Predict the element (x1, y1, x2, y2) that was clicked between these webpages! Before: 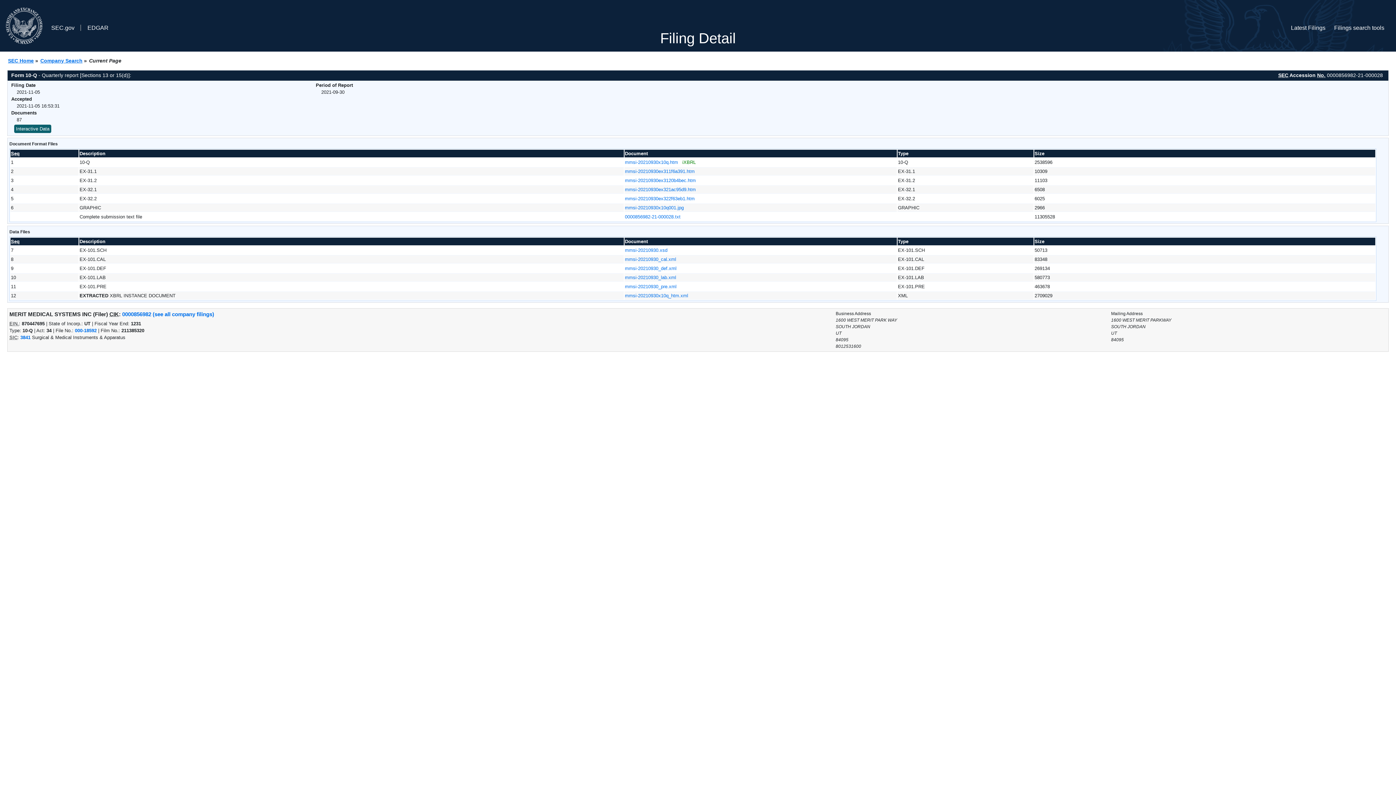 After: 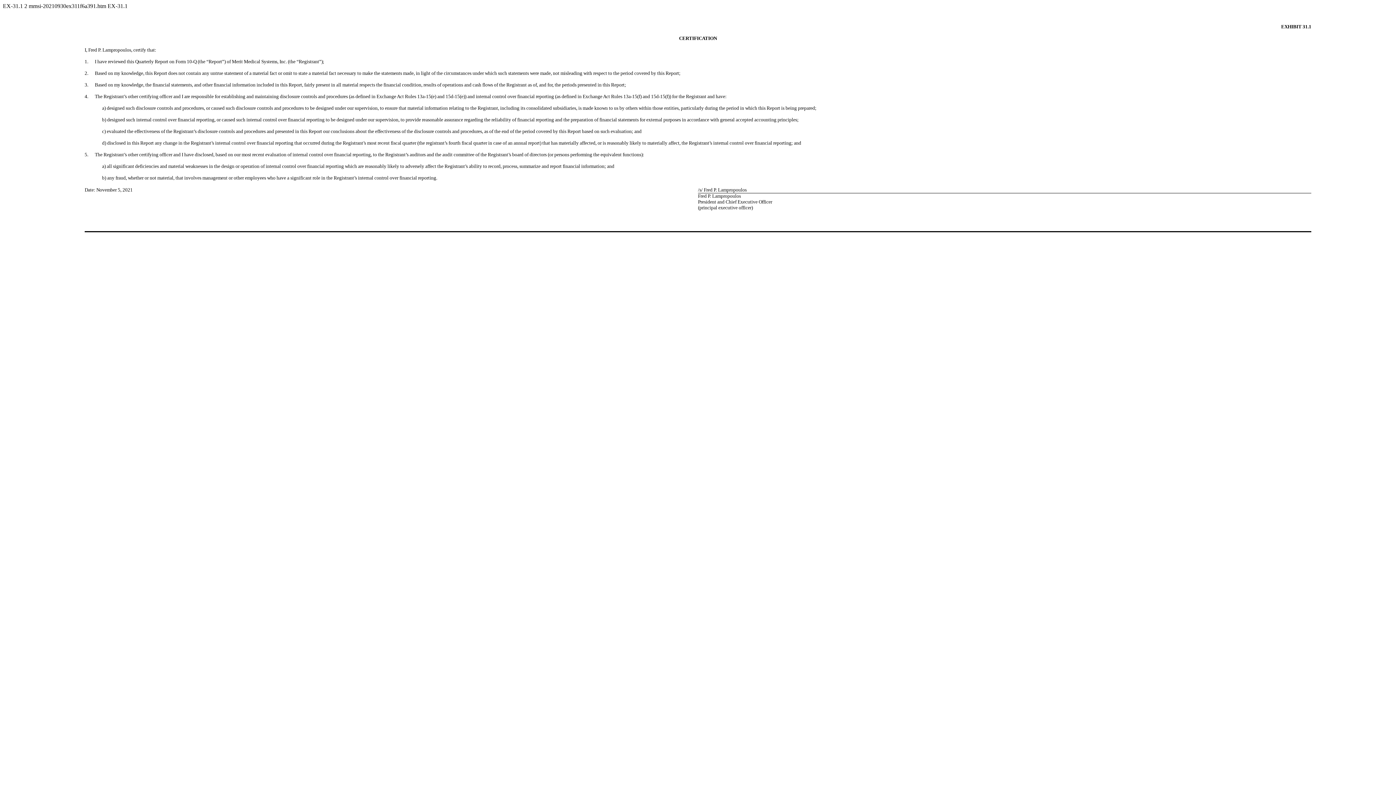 Action: bbox: (625, 168, 694, 174) label: mmsi-20210930ex311f6a391.htm